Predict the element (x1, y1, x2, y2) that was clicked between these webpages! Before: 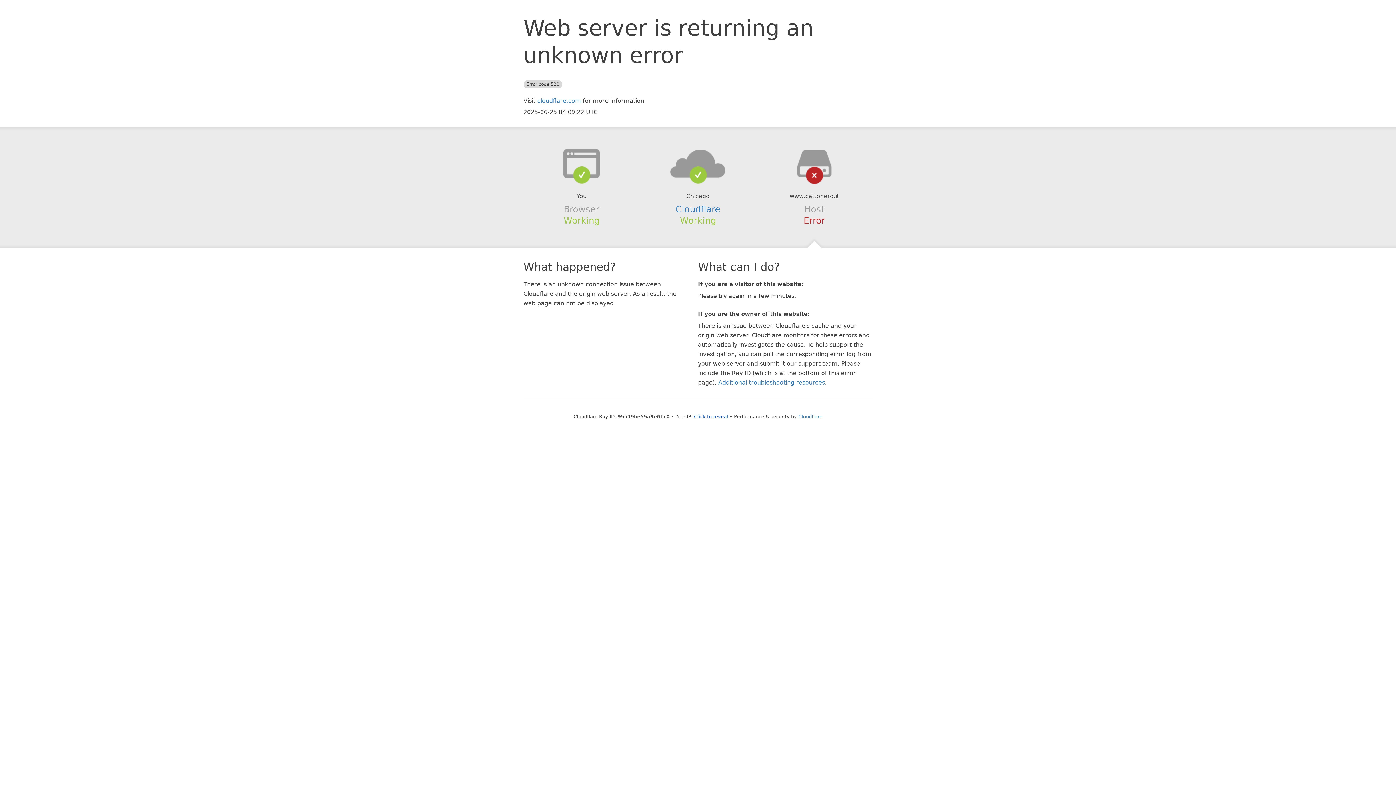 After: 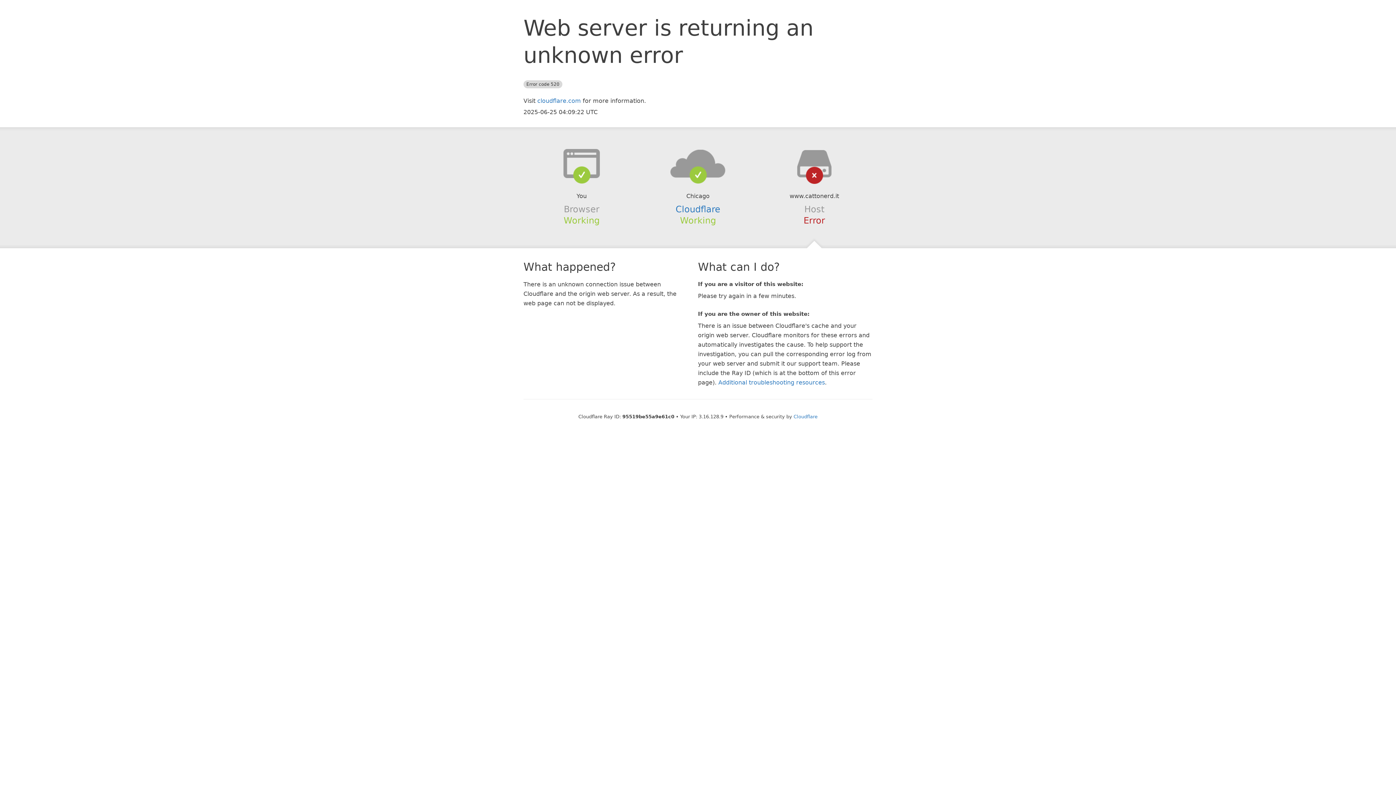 Action: label: Click to reveal bbox: (694, 414, 728, 419)